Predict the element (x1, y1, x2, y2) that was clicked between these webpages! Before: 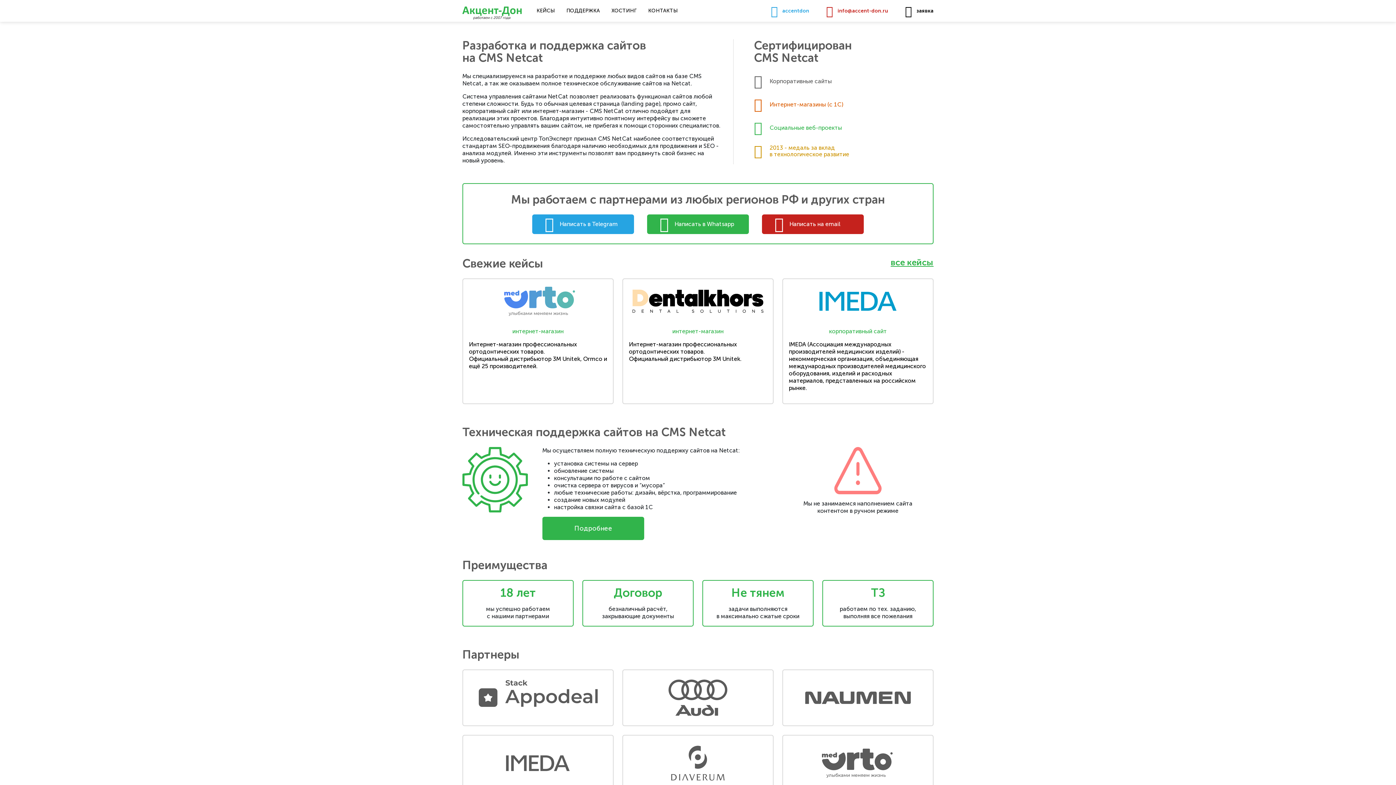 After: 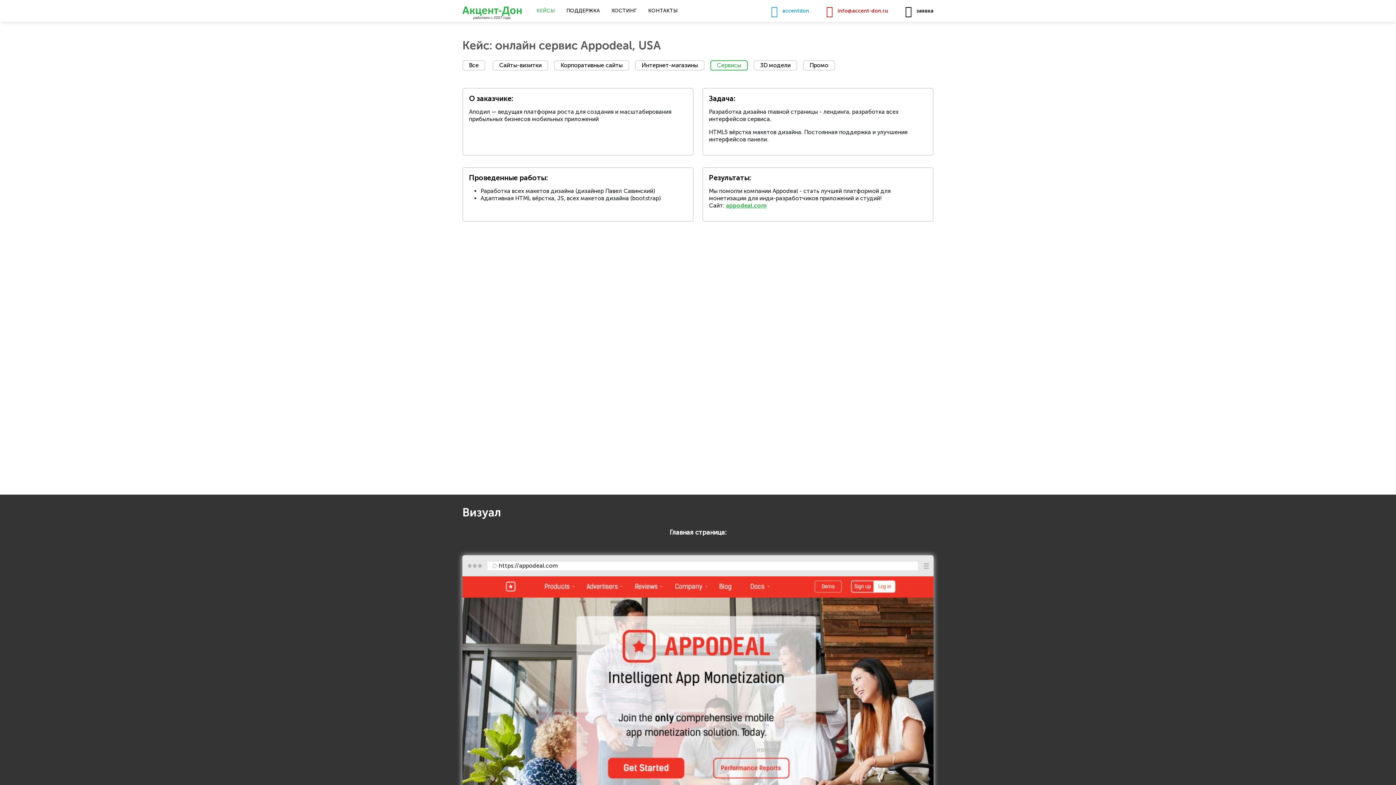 Action: bbox: (469, 676, 607, 720)